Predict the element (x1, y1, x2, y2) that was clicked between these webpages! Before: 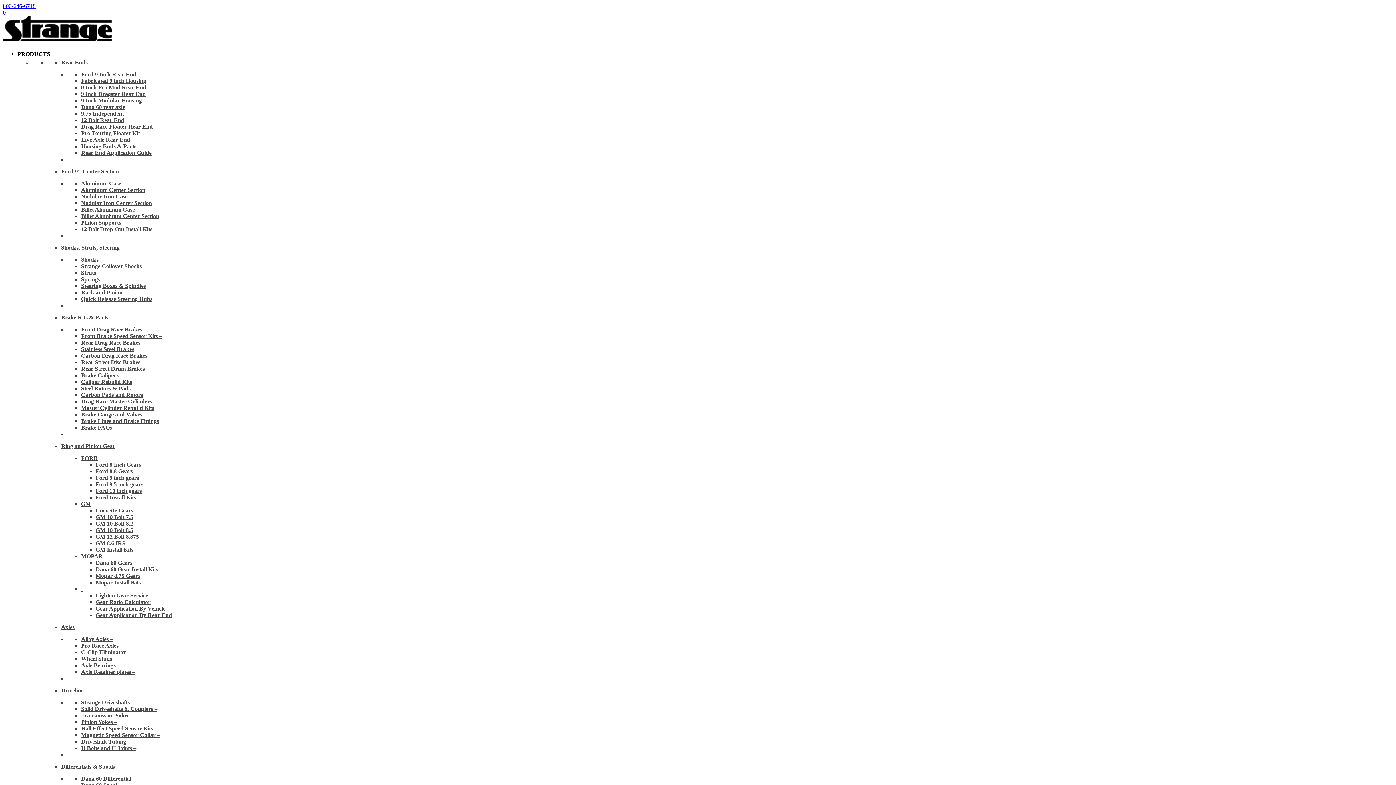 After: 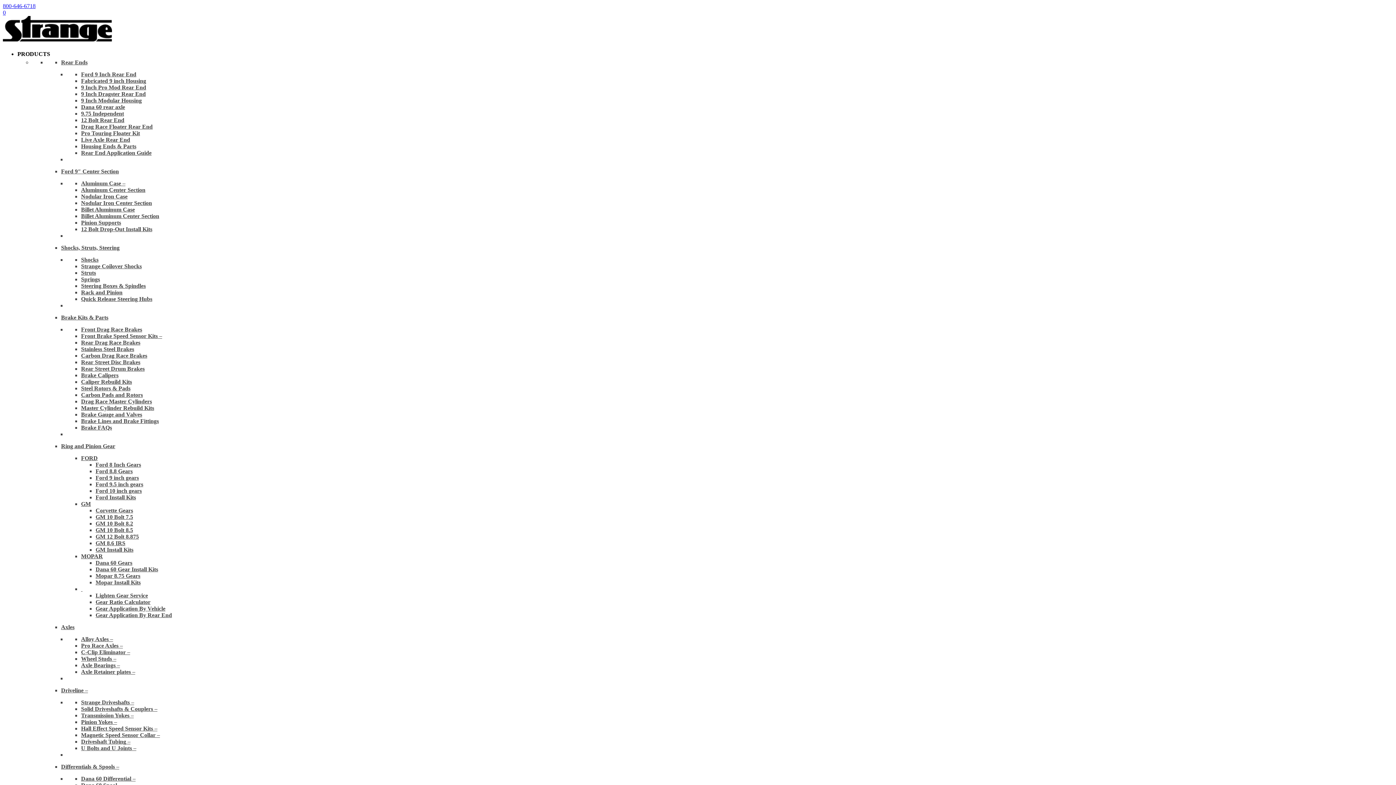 Action: bbox: (81, 263, 141, 269) label: Strange Coilover Shocks